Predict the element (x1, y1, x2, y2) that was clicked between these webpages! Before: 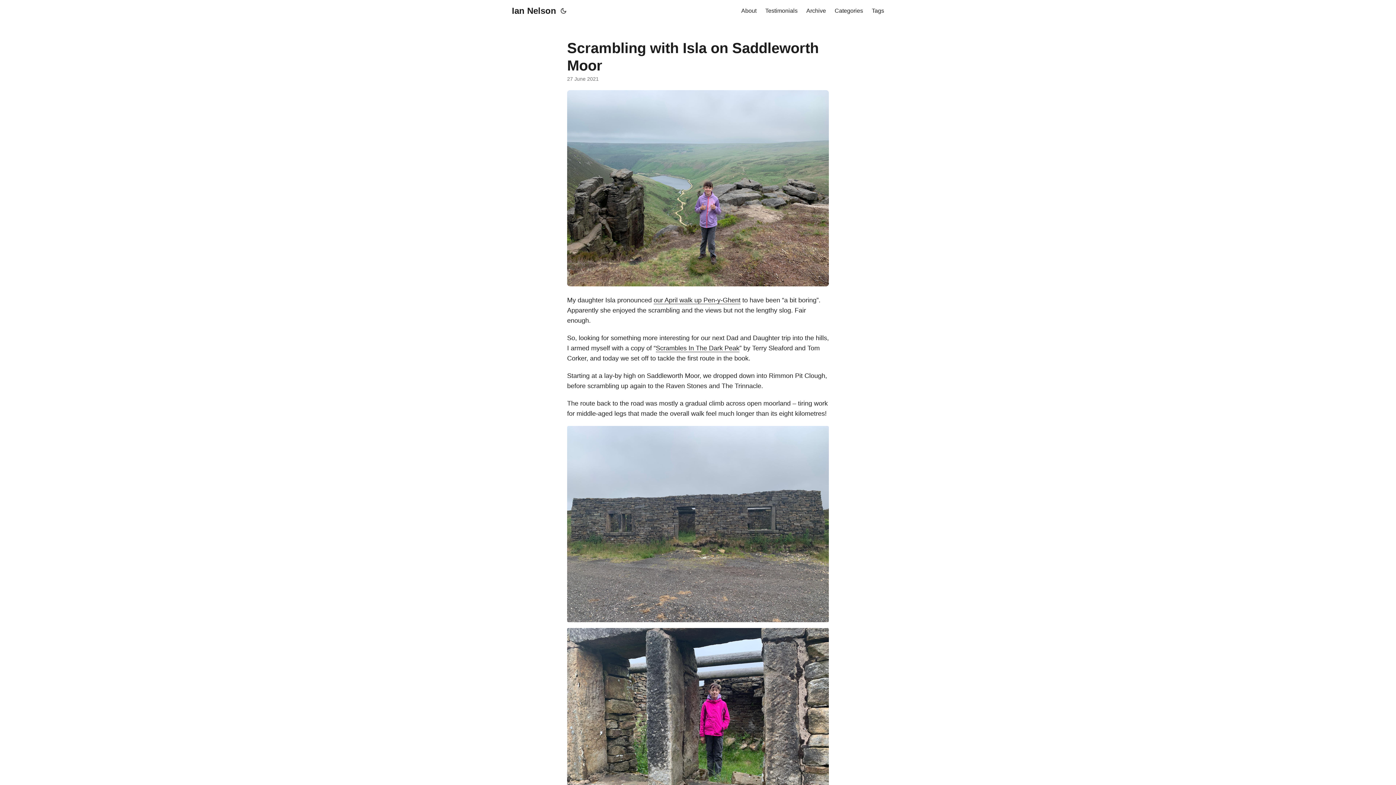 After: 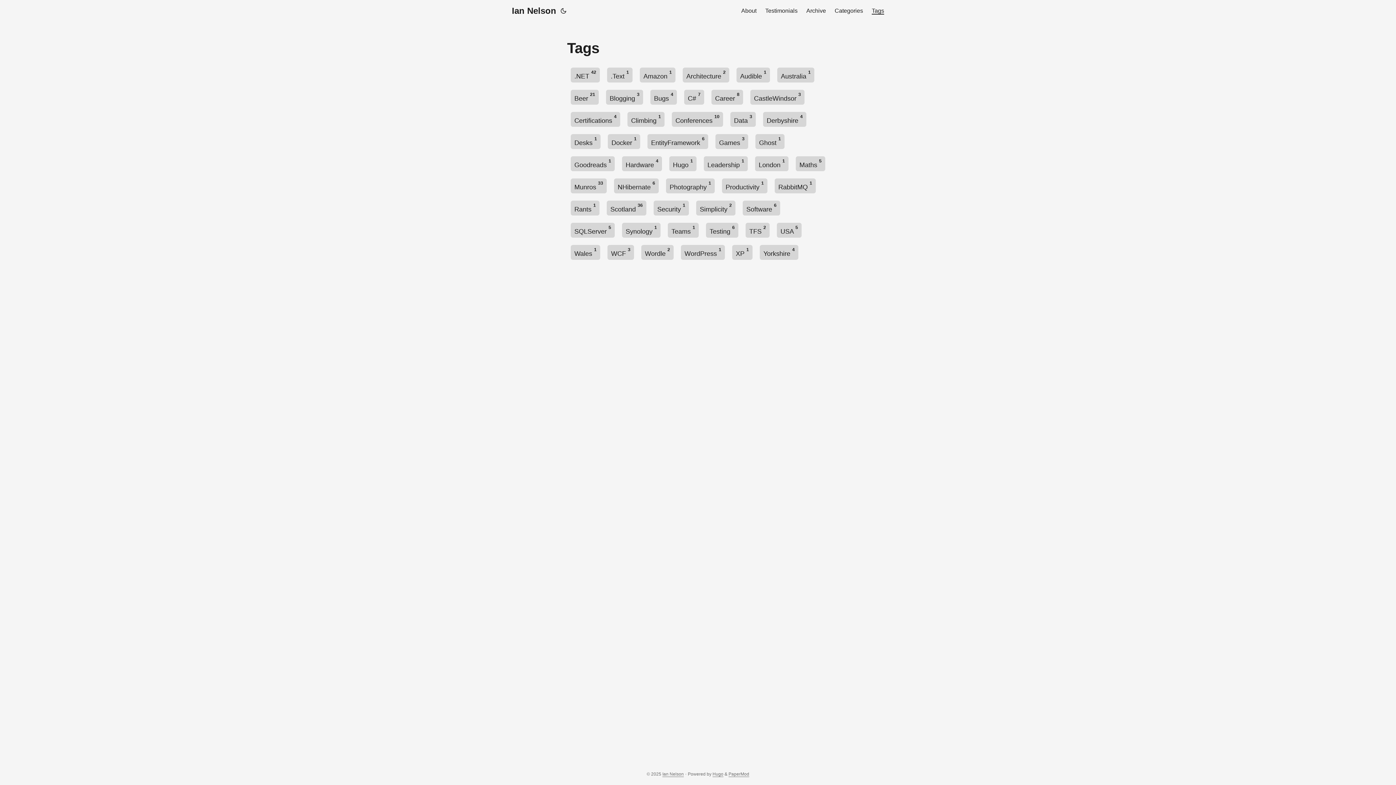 Action: bbox: (872, 0, 884, 21) label: Tags